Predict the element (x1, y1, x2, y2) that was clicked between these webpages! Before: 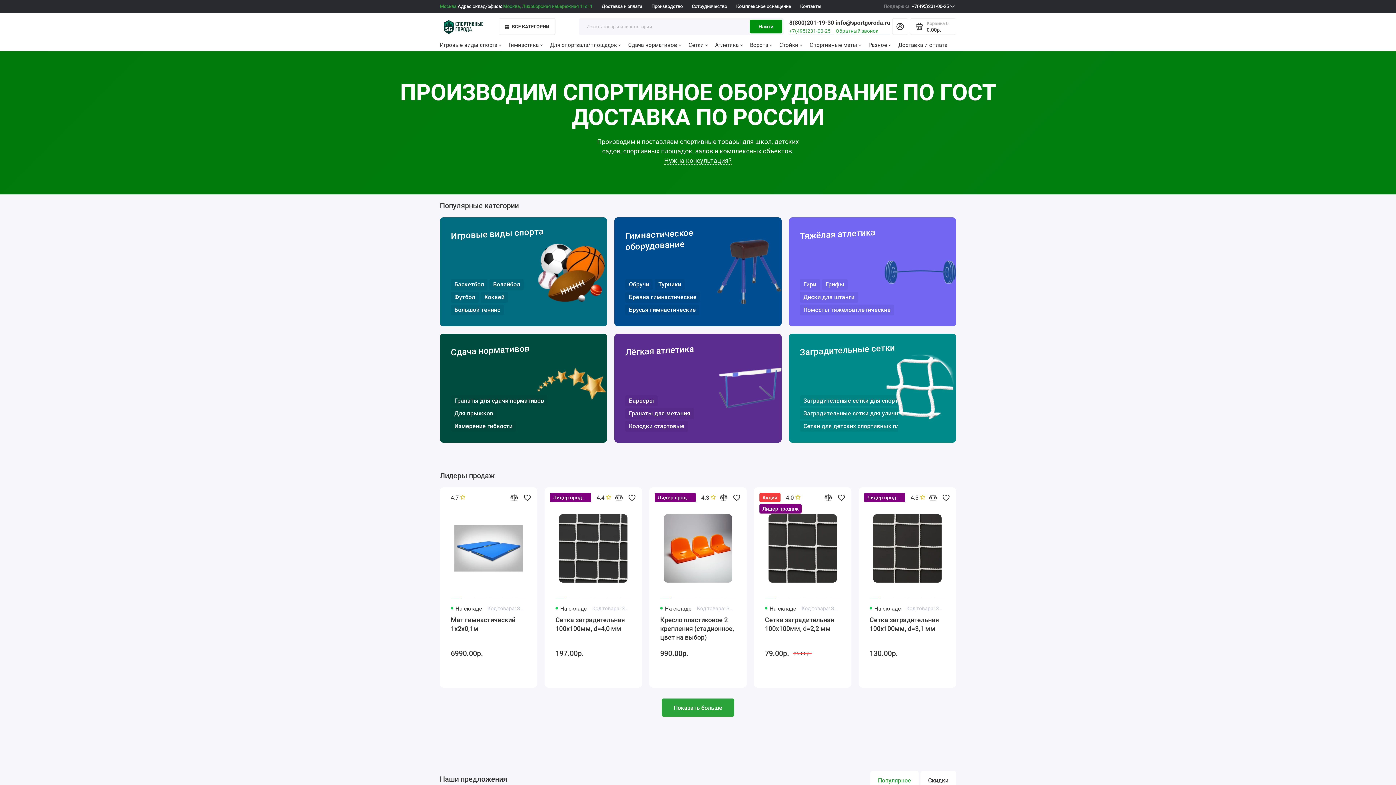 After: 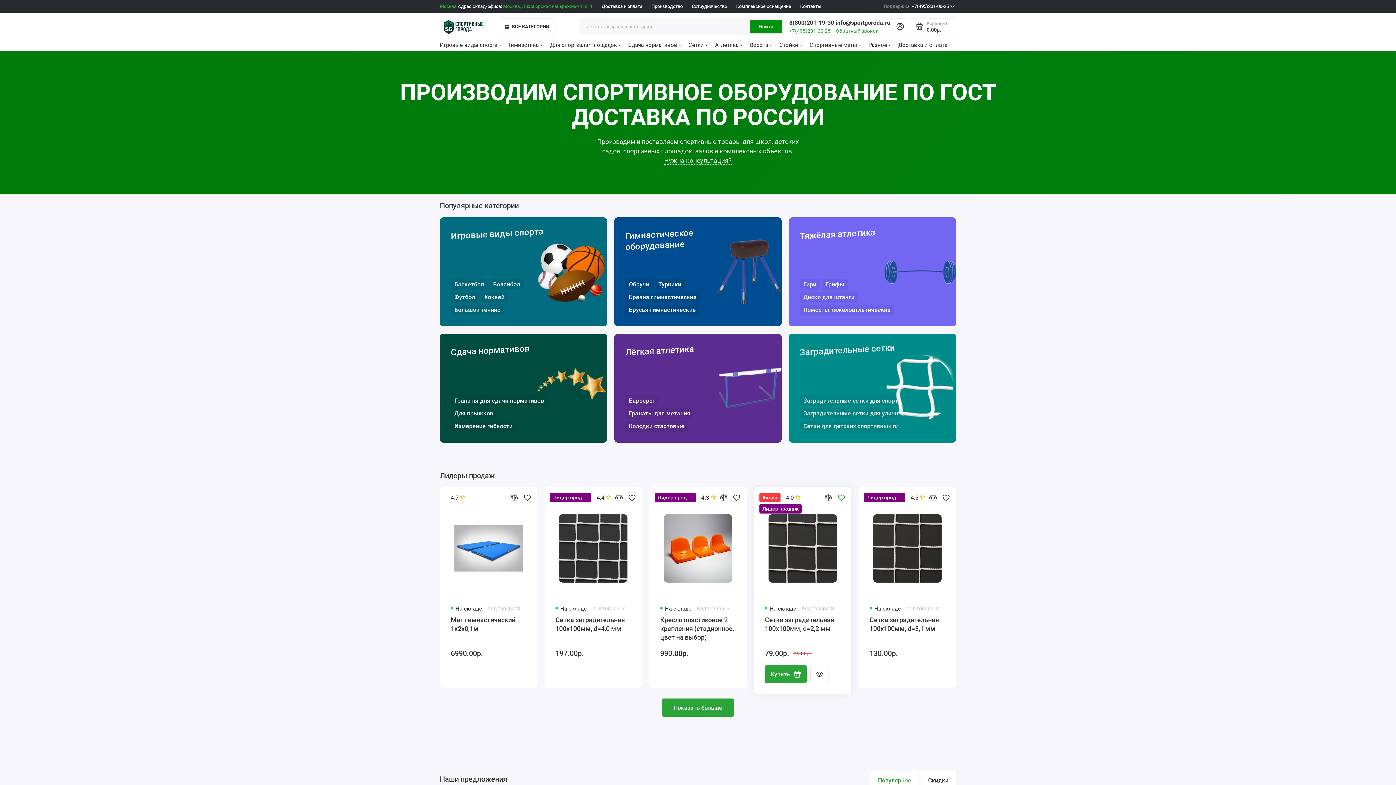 Action: bbox: (836, 493, 846, 502)